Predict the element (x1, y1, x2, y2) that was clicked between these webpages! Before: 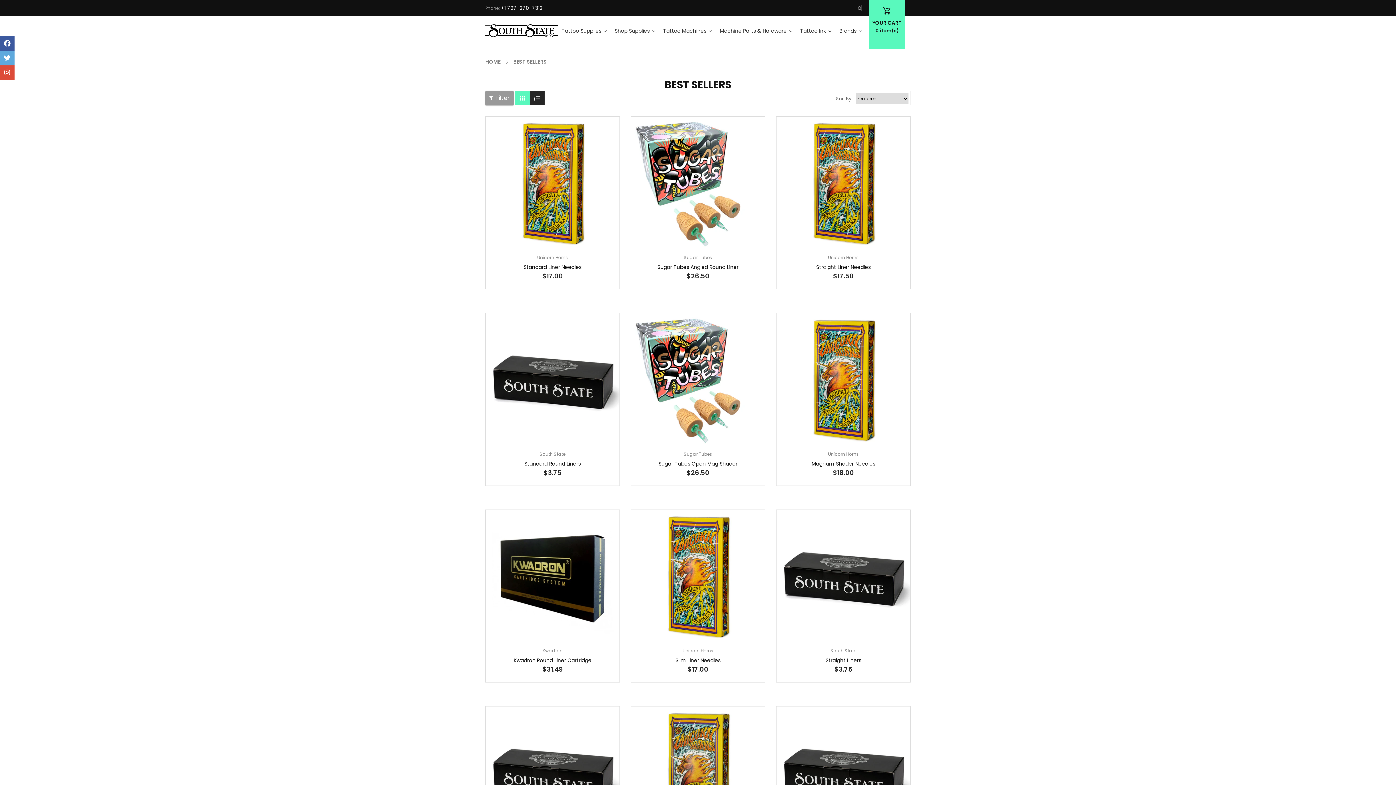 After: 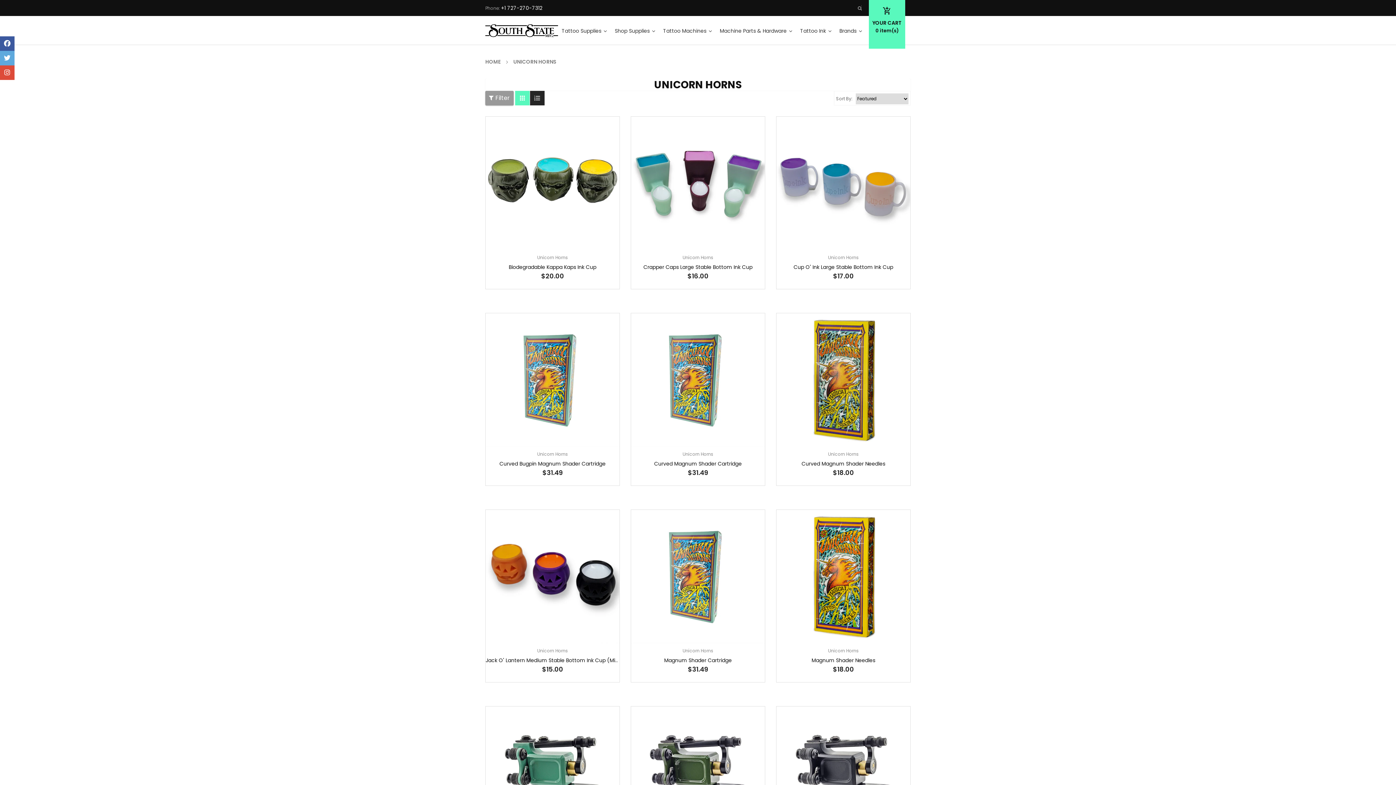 Action: bbox: (537, 254, 568, 260) label: Unicorn Horns